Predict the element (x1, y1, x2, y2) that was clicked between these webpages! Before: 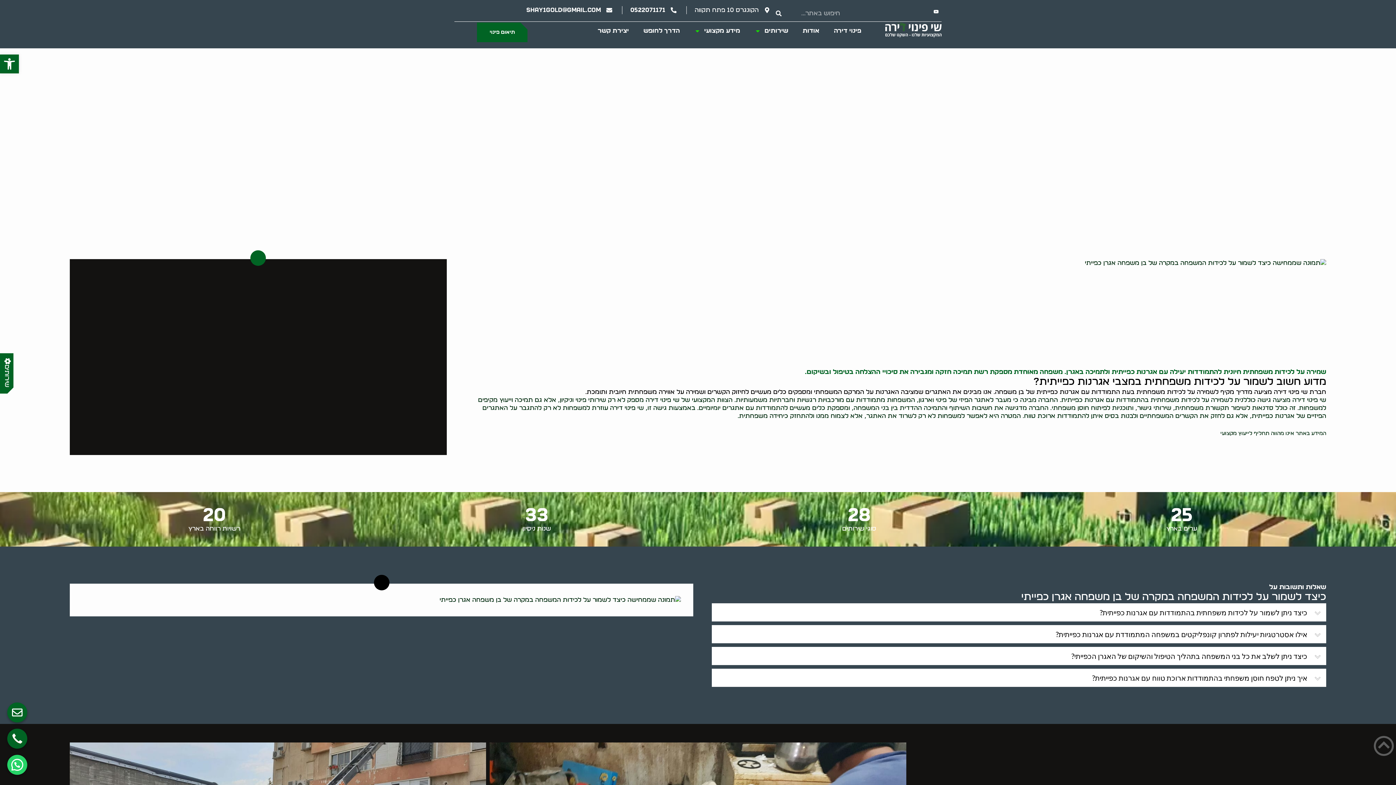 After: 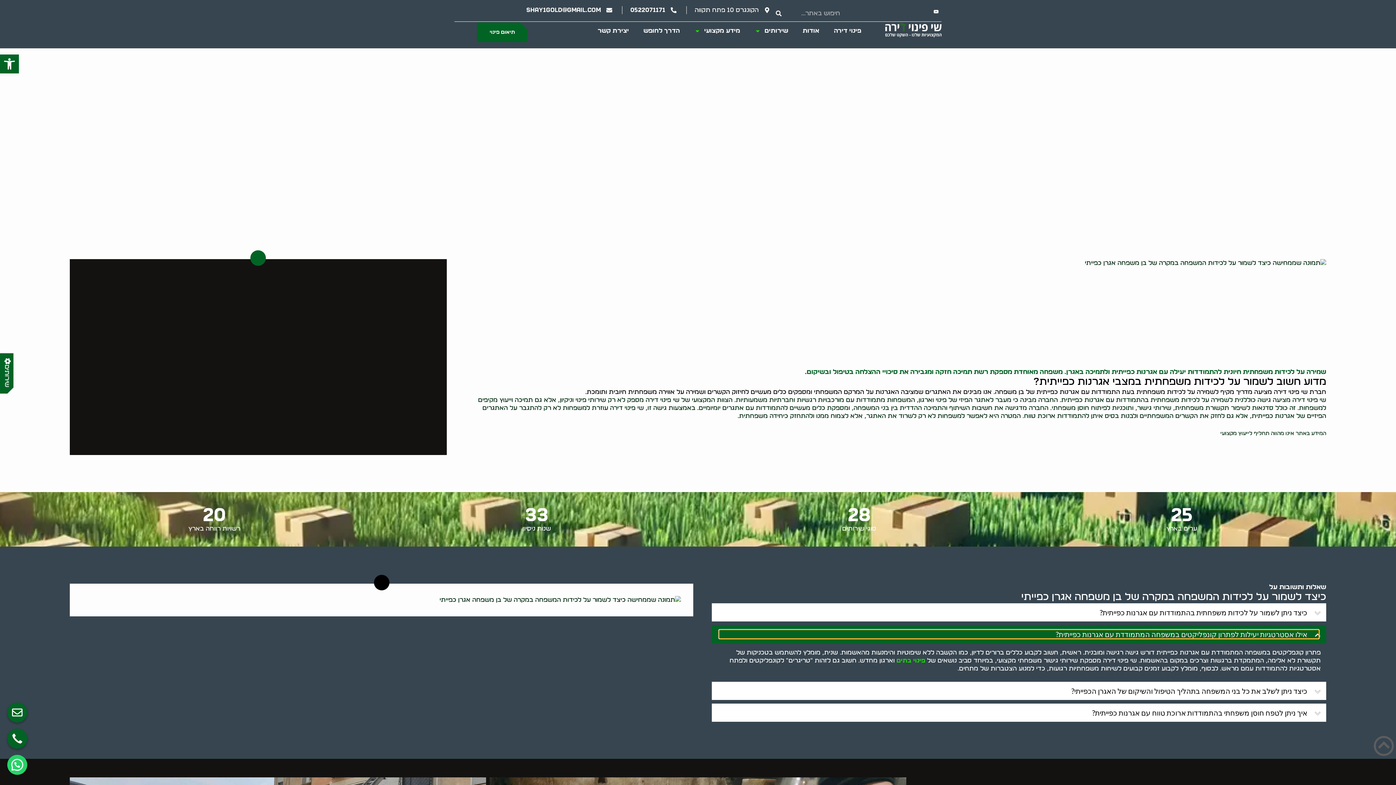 Action: label: אילו אסטרטגיות יעילות לפתרון קונפליקטים במשפחה המתמודדת עם אגרנות כפייתית? bbox: (719, 630, 1319, 638)